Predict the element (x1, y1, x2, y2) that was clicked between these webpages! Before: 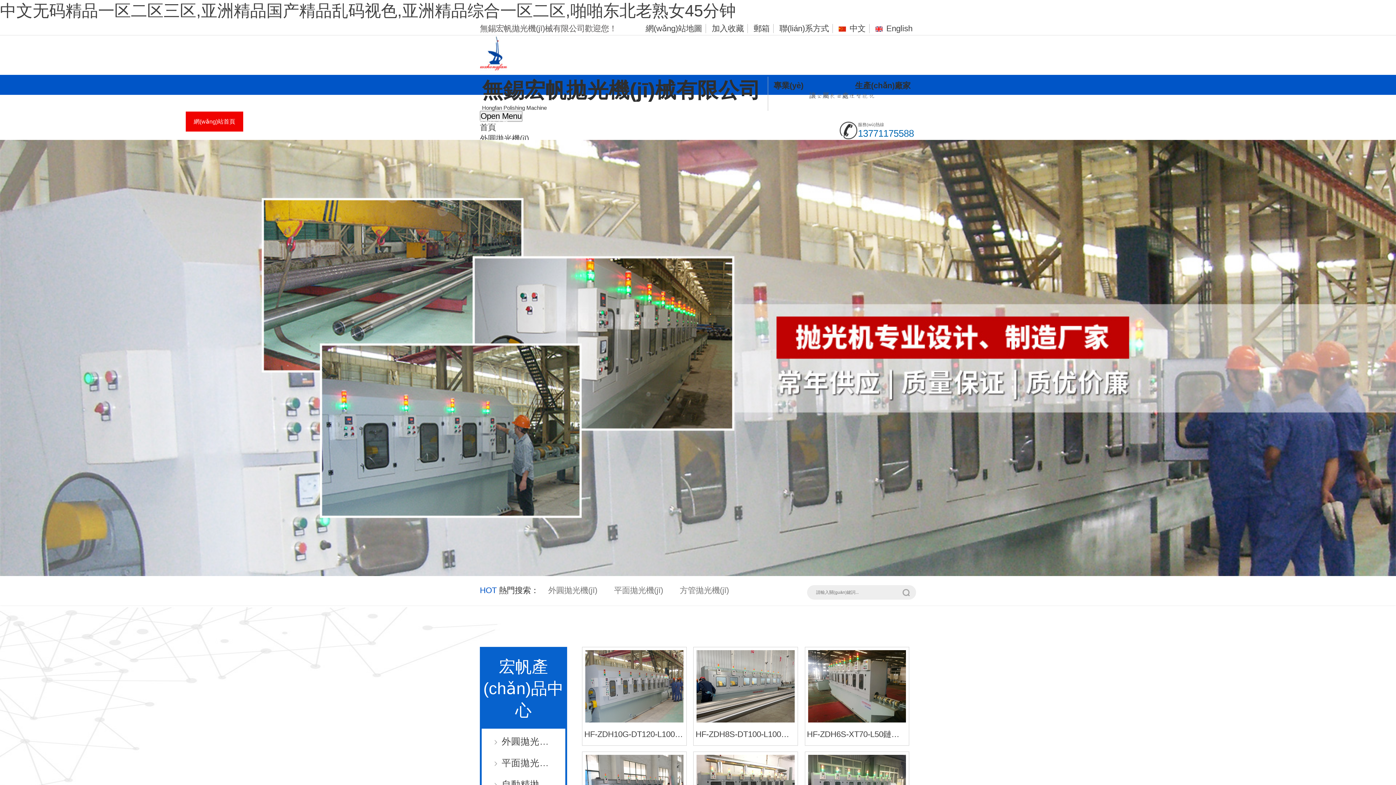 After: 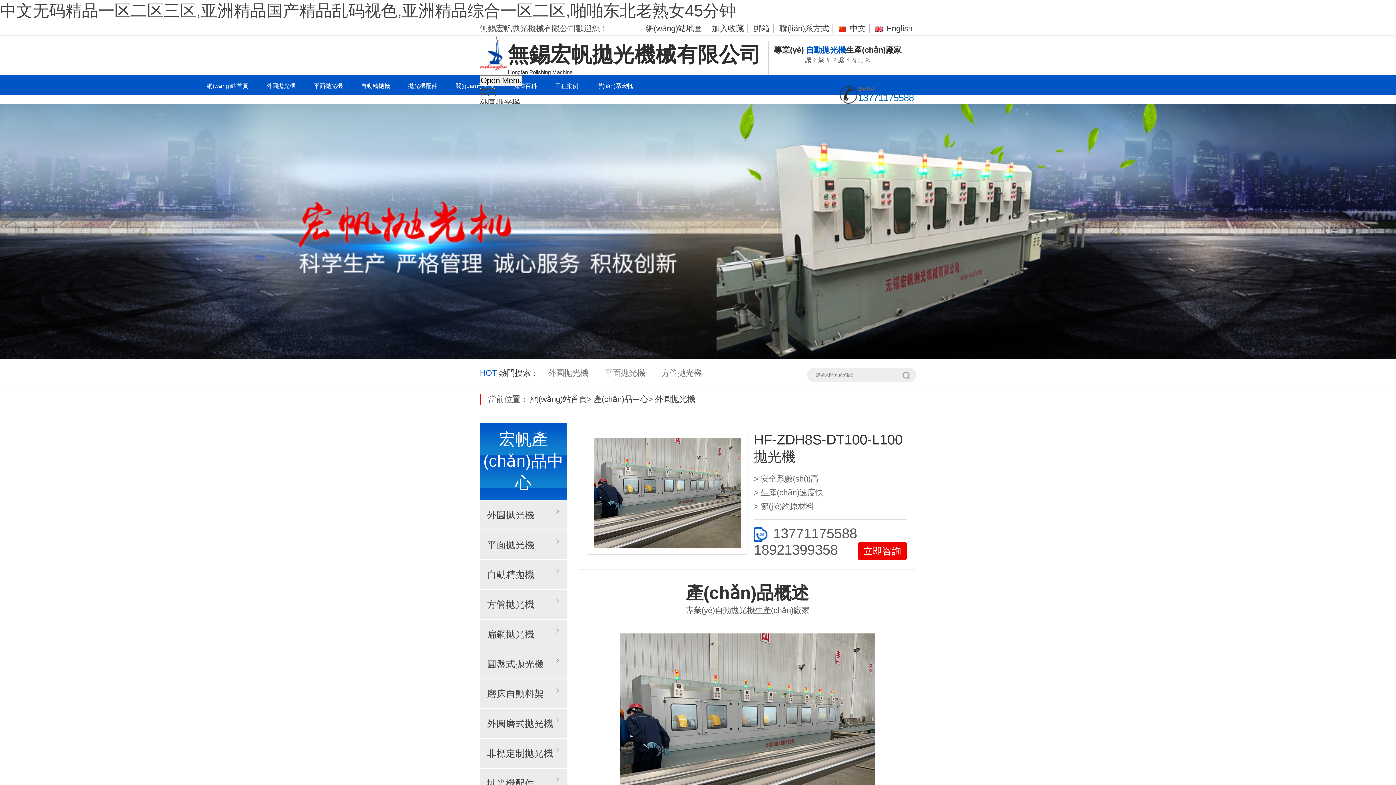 Action: label: HF-ZDH8S-DT100-L100拋光機(jī) bbox: (693, 725, 797, 744)